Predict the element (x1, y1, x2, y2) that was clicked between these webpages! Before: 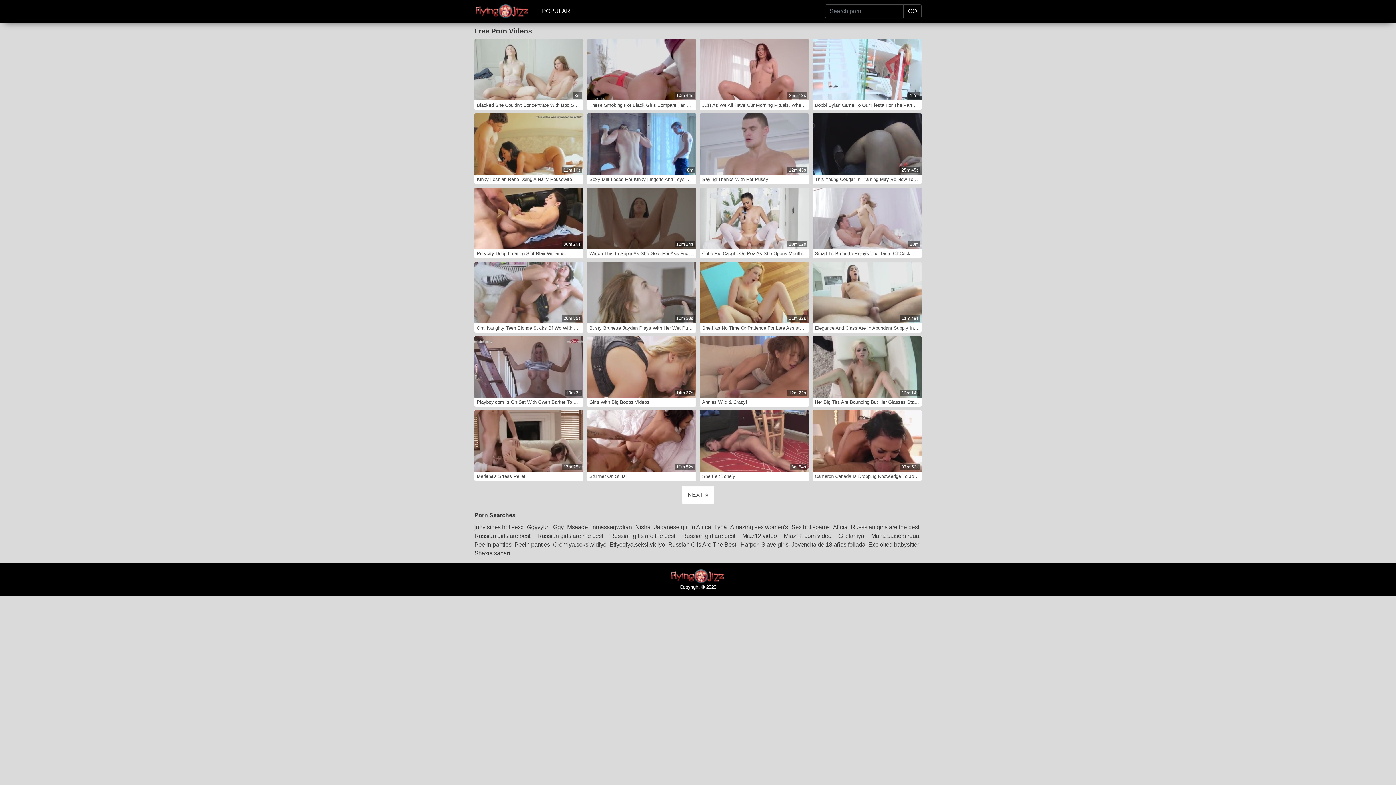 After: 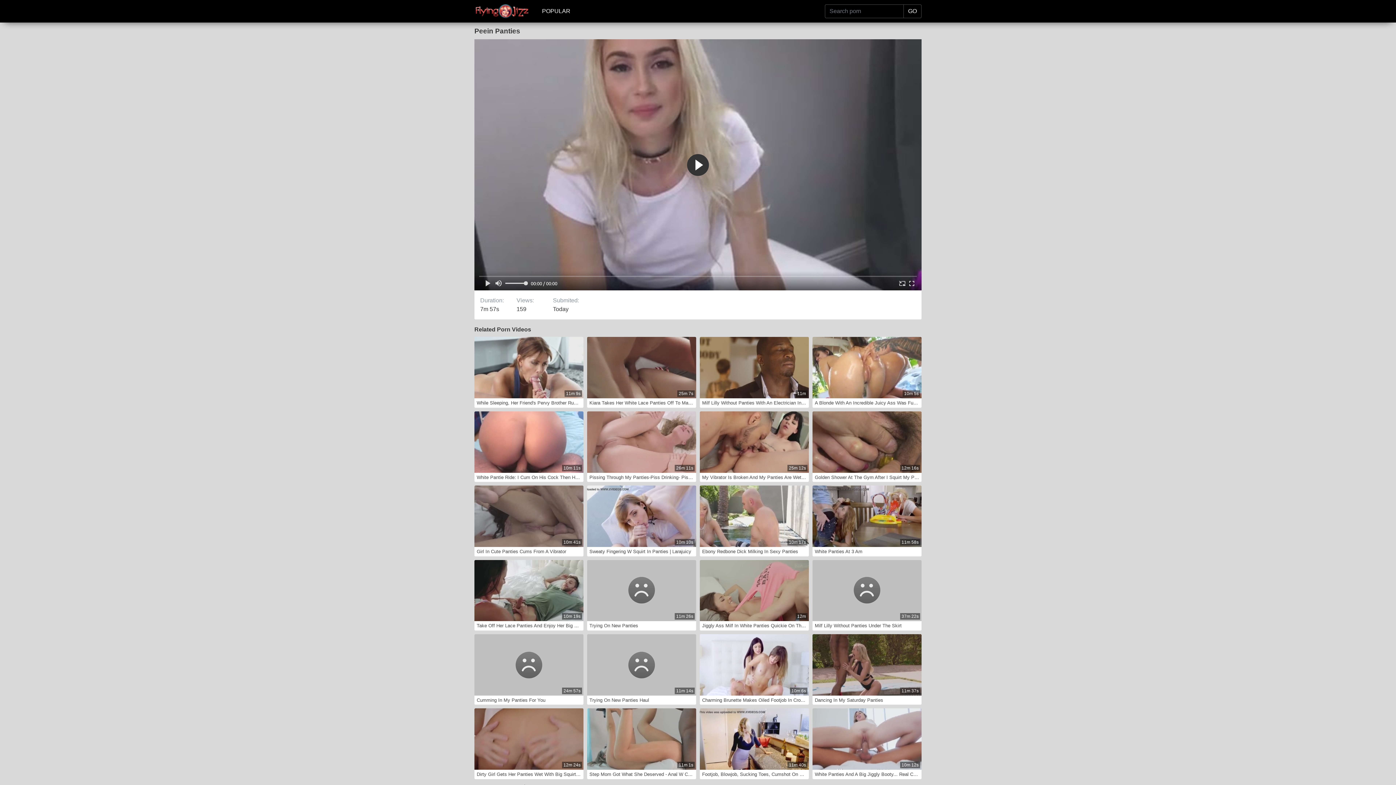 Action: label: Peein panties bbox: (514, 540, 552, 548)